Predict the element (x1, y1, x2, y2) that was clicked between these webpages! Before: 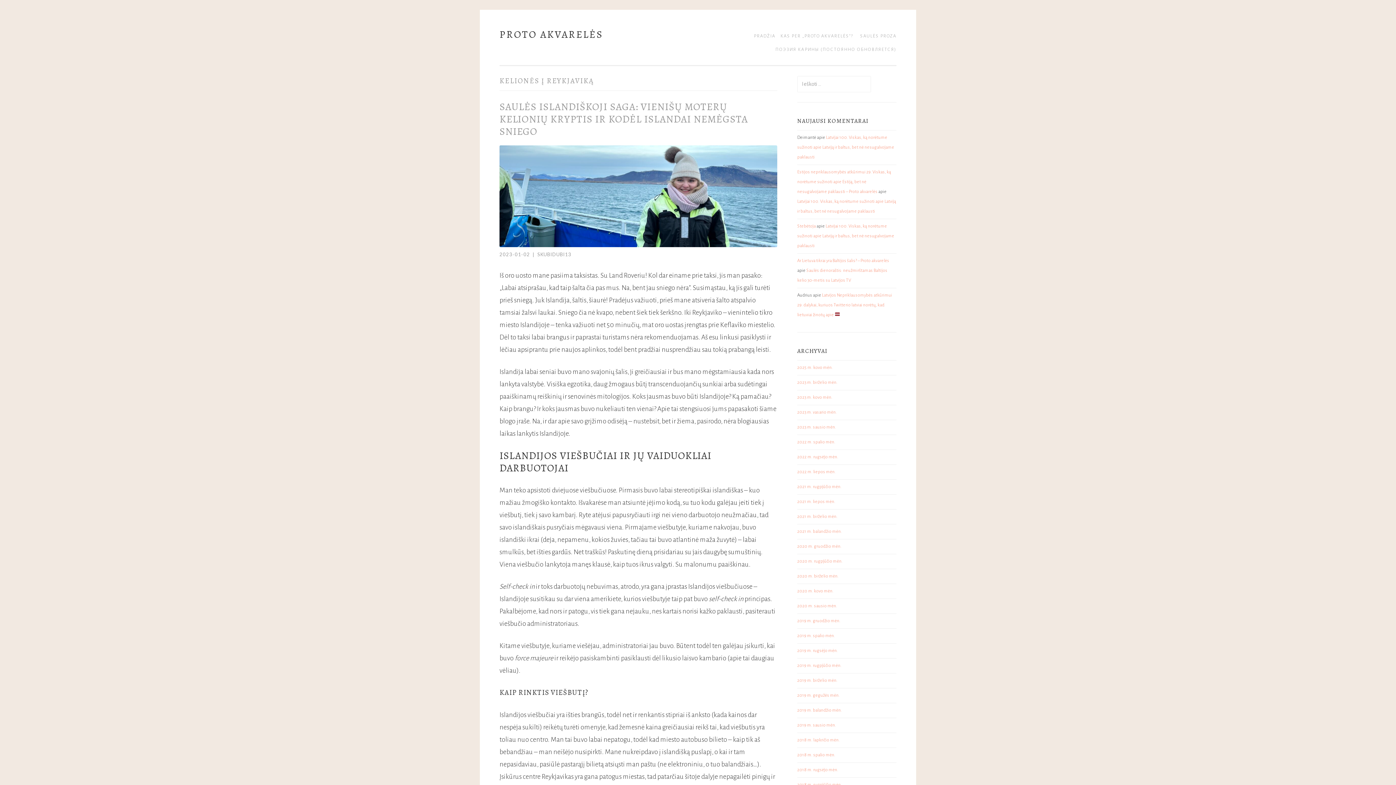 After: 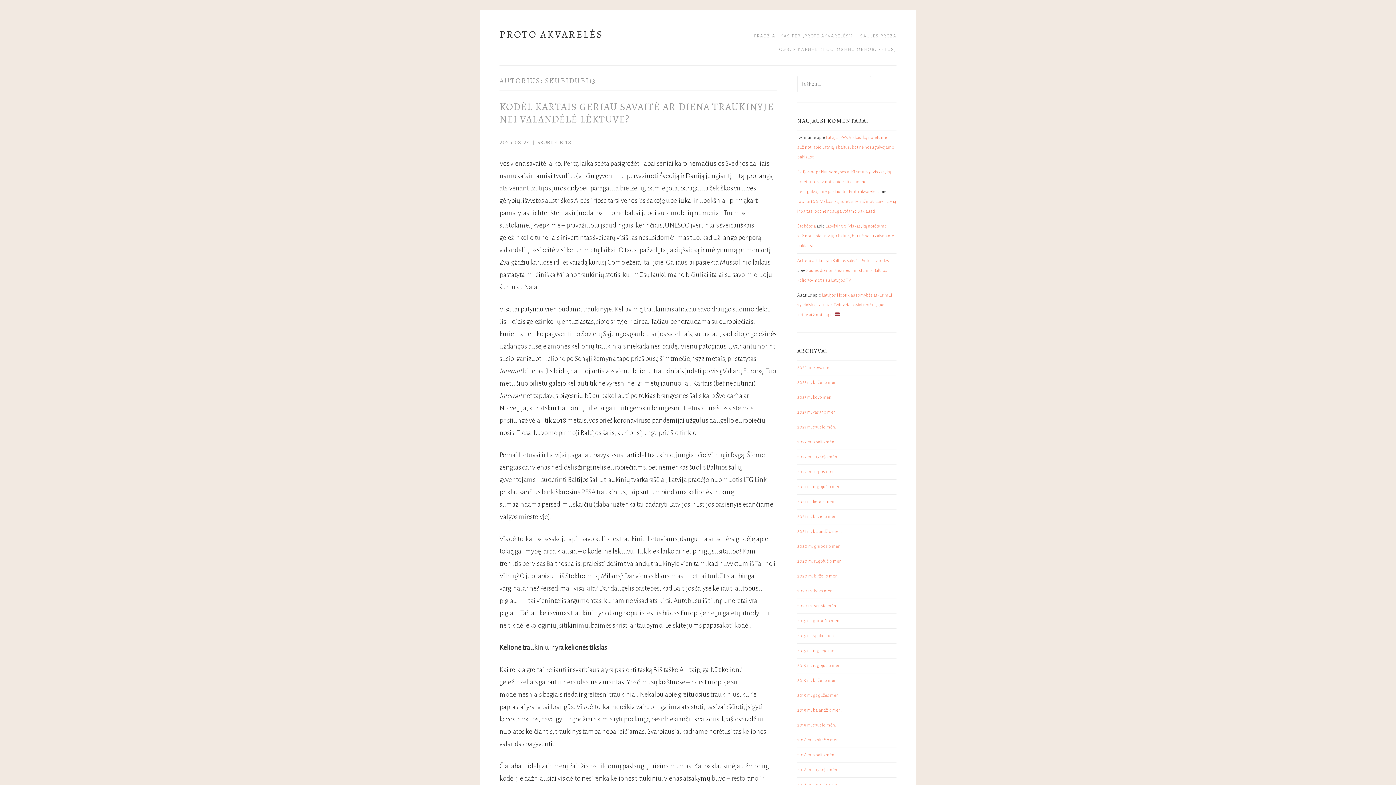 Action: label: SKUBIDUBI13 bbox: (537, 251, 571, 257)